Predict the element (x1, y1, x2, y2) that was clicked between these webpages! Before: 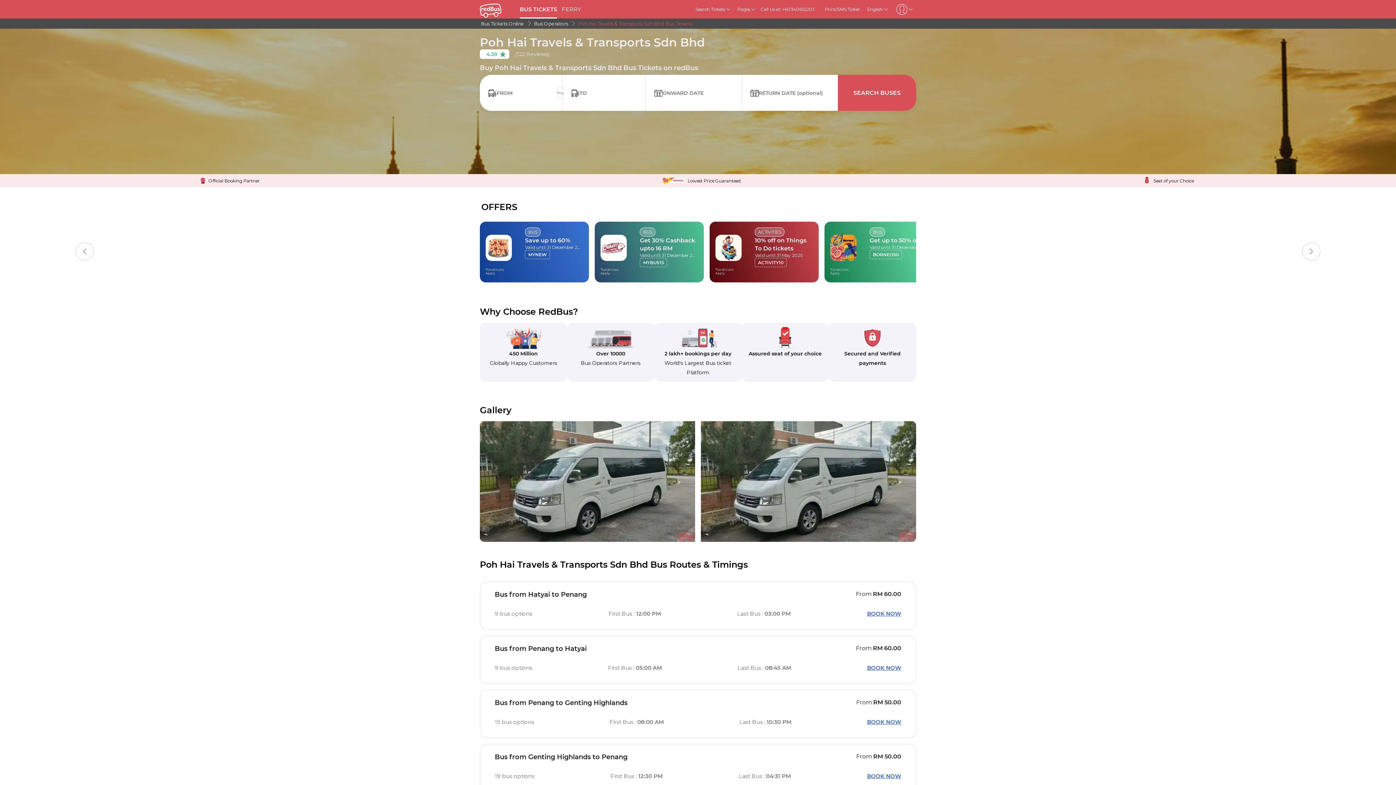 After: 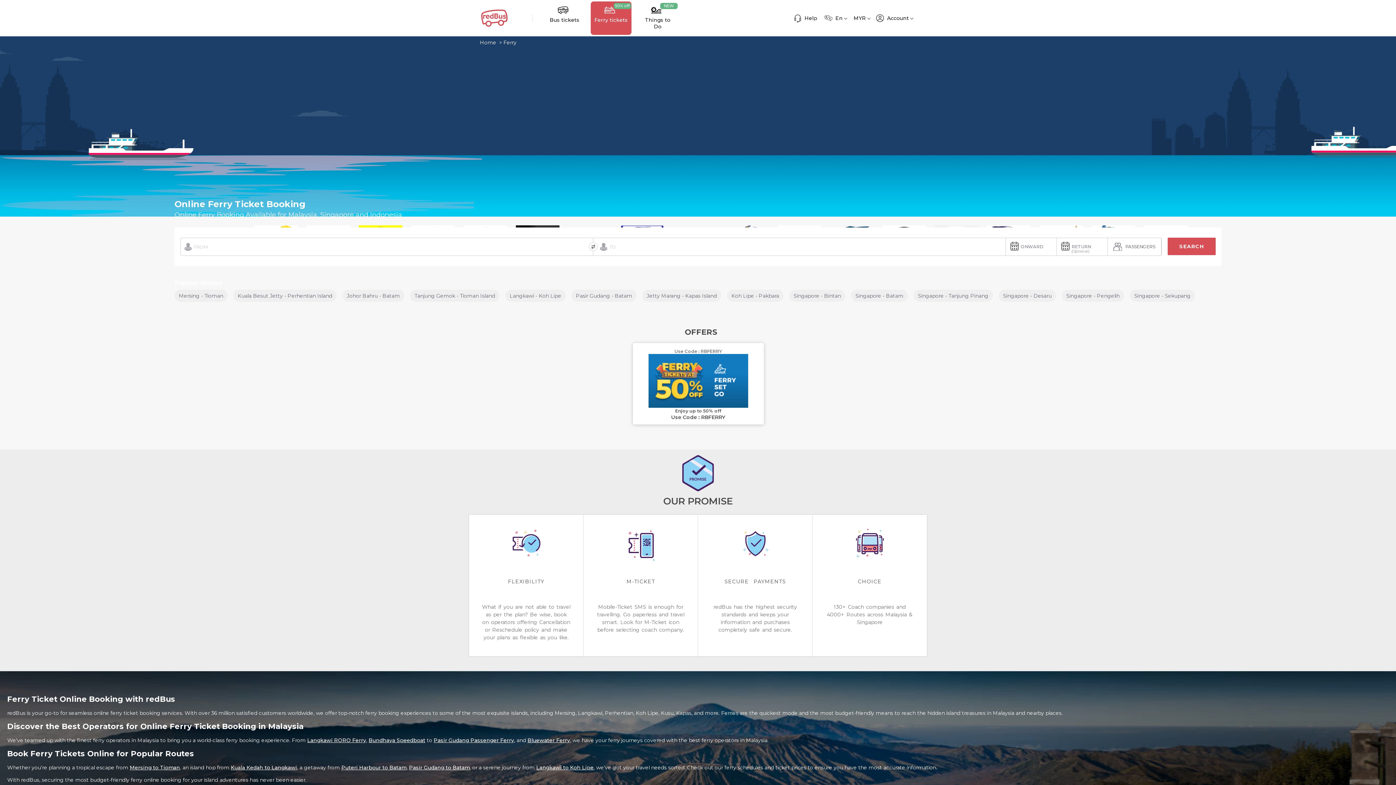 Action: bbox: (562, 5, 581, 17) label: FERRY